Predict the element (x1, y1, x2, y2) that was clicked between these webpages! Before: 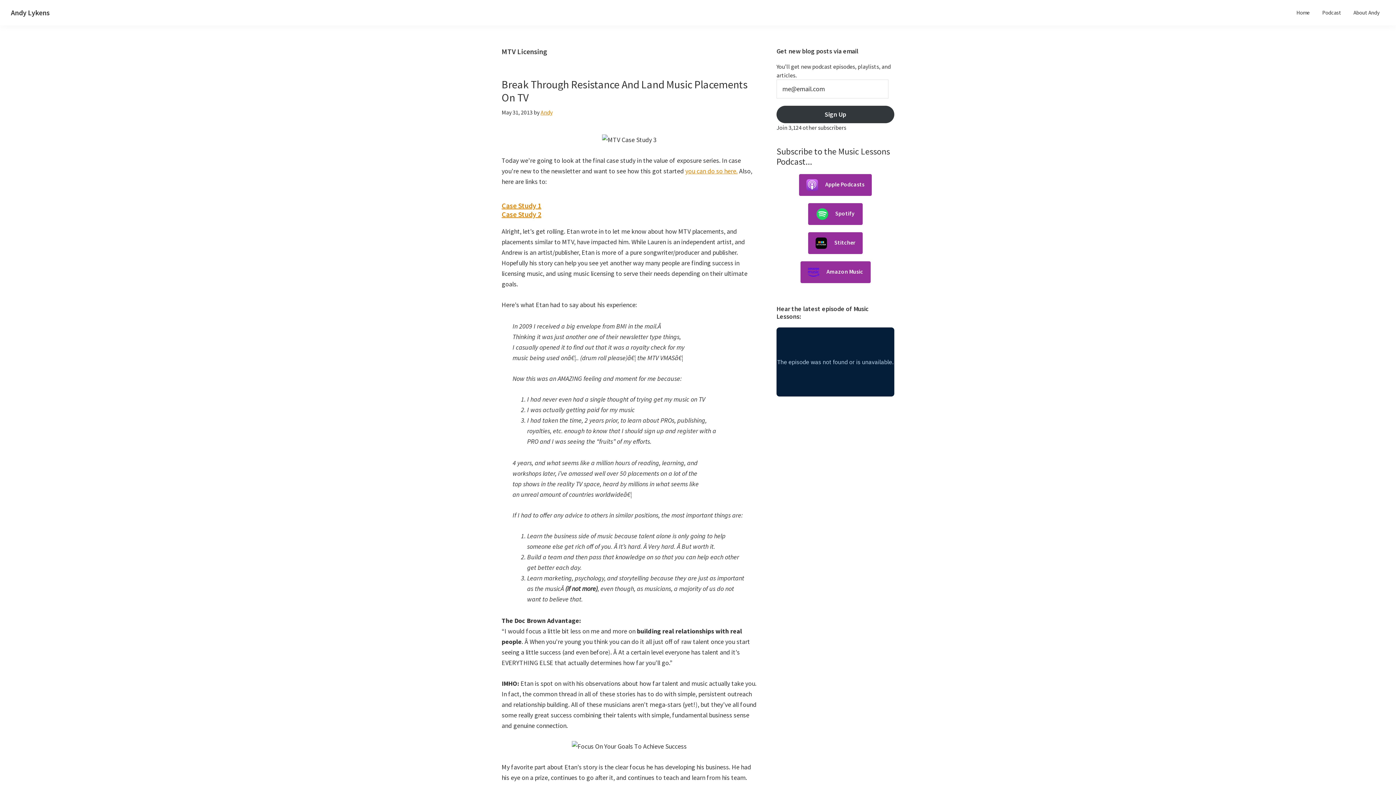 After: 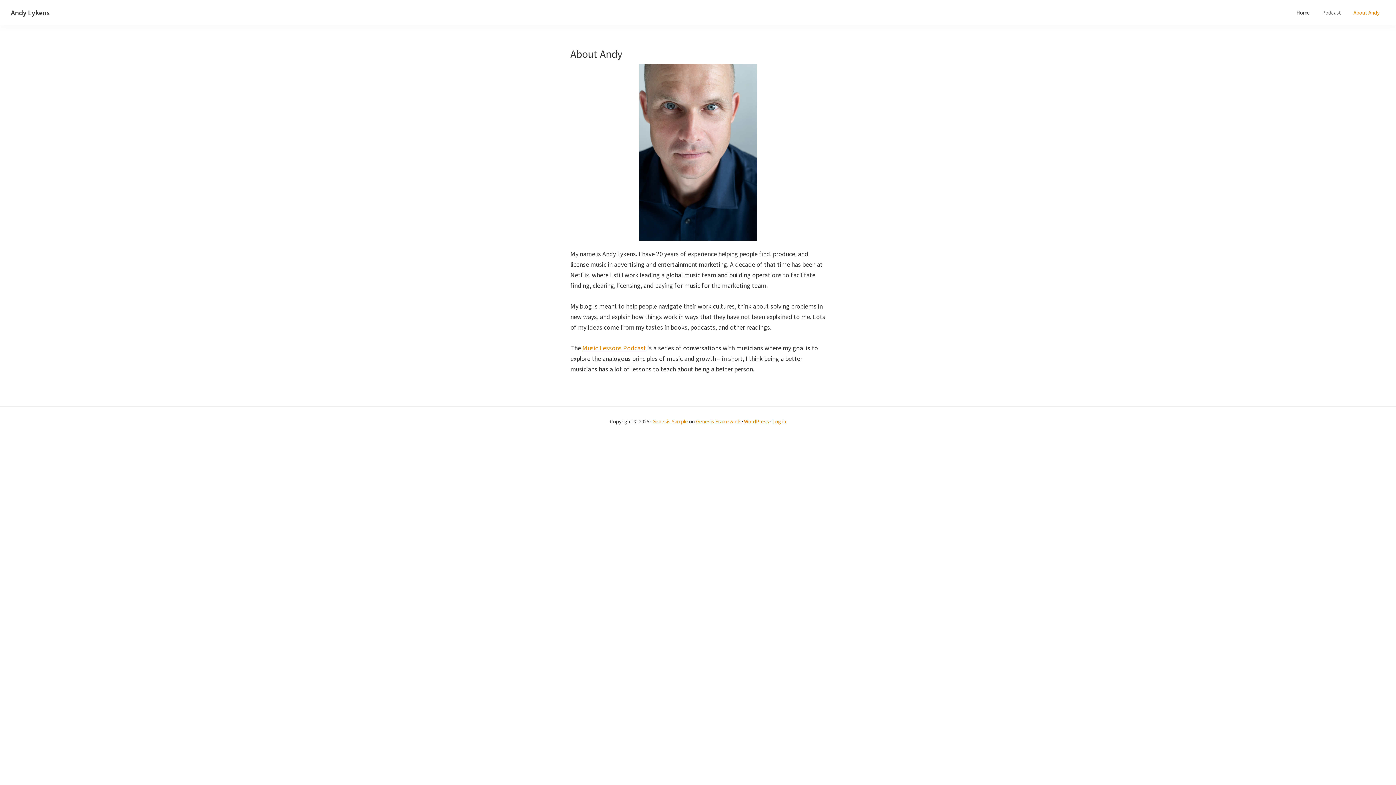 Action: label: About Andy bbox: (1348, 5, 1385, 19)